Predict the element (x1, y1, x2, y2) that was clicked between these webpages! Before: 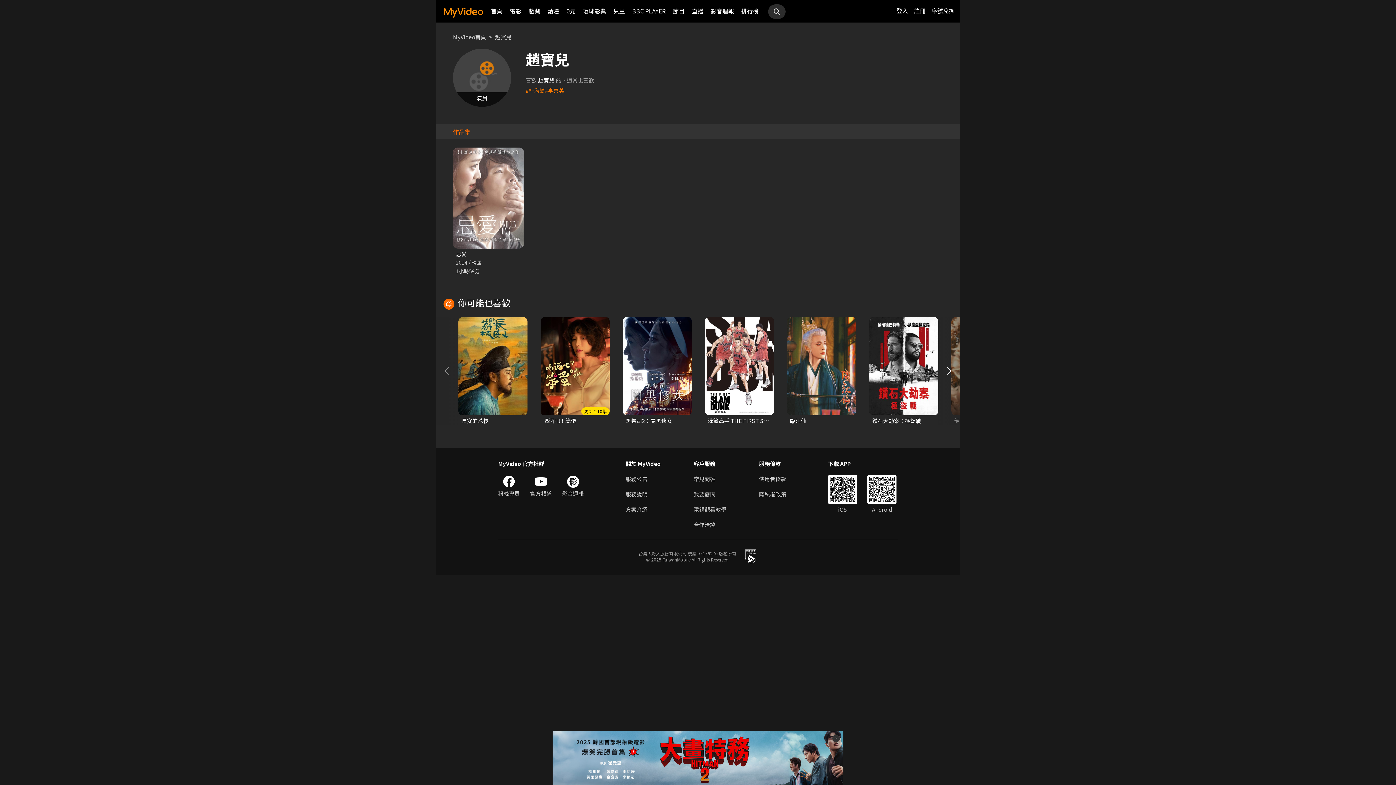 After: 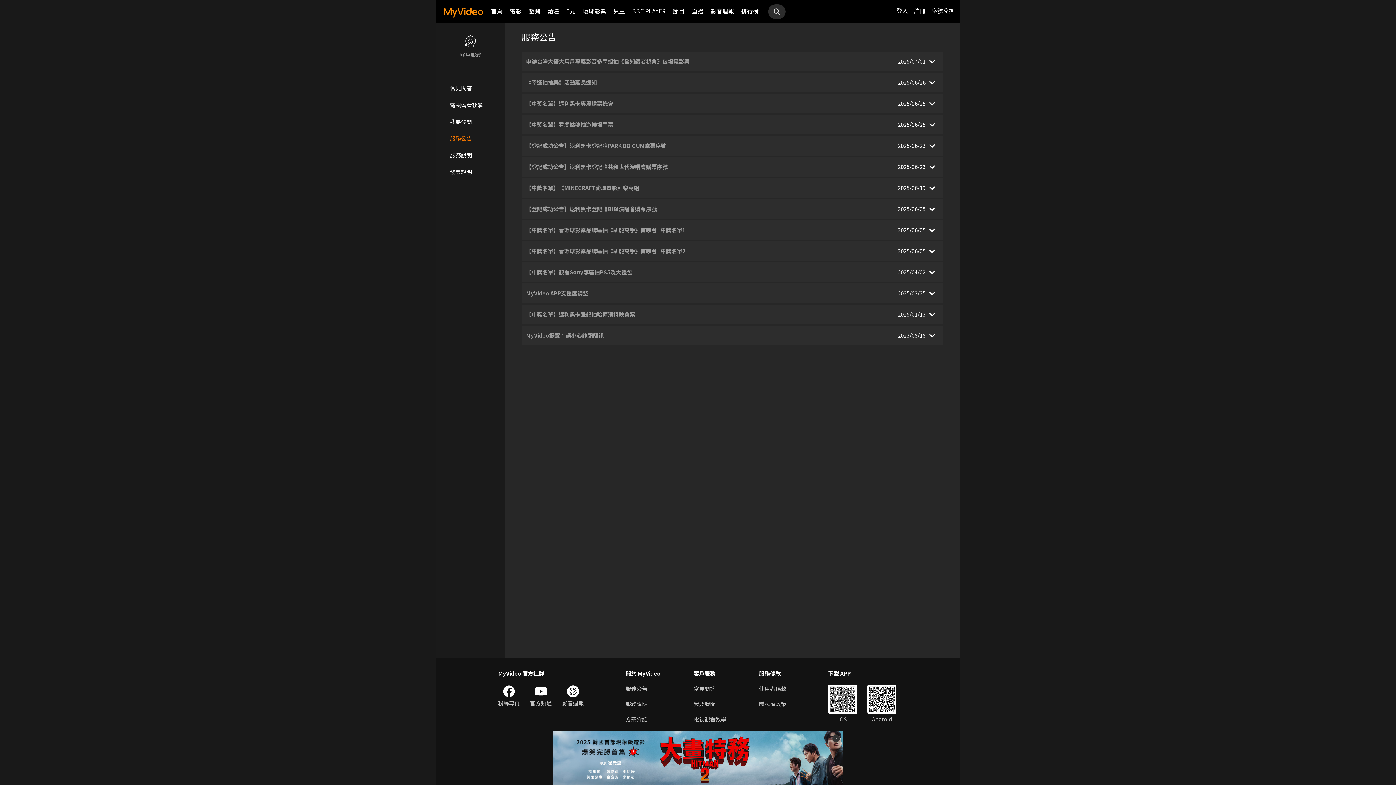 Action: label: 服務公告 bbox: (625, 475, 661, 483)